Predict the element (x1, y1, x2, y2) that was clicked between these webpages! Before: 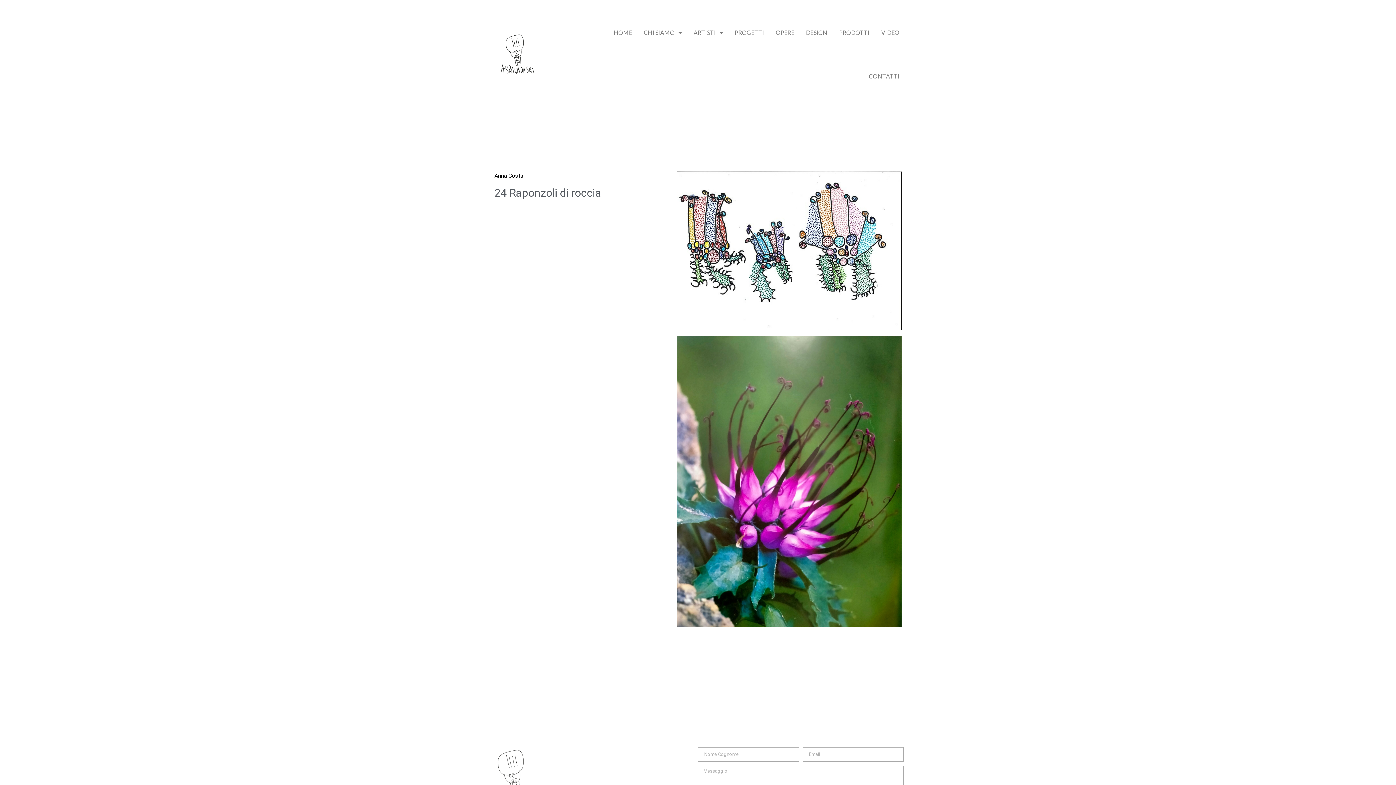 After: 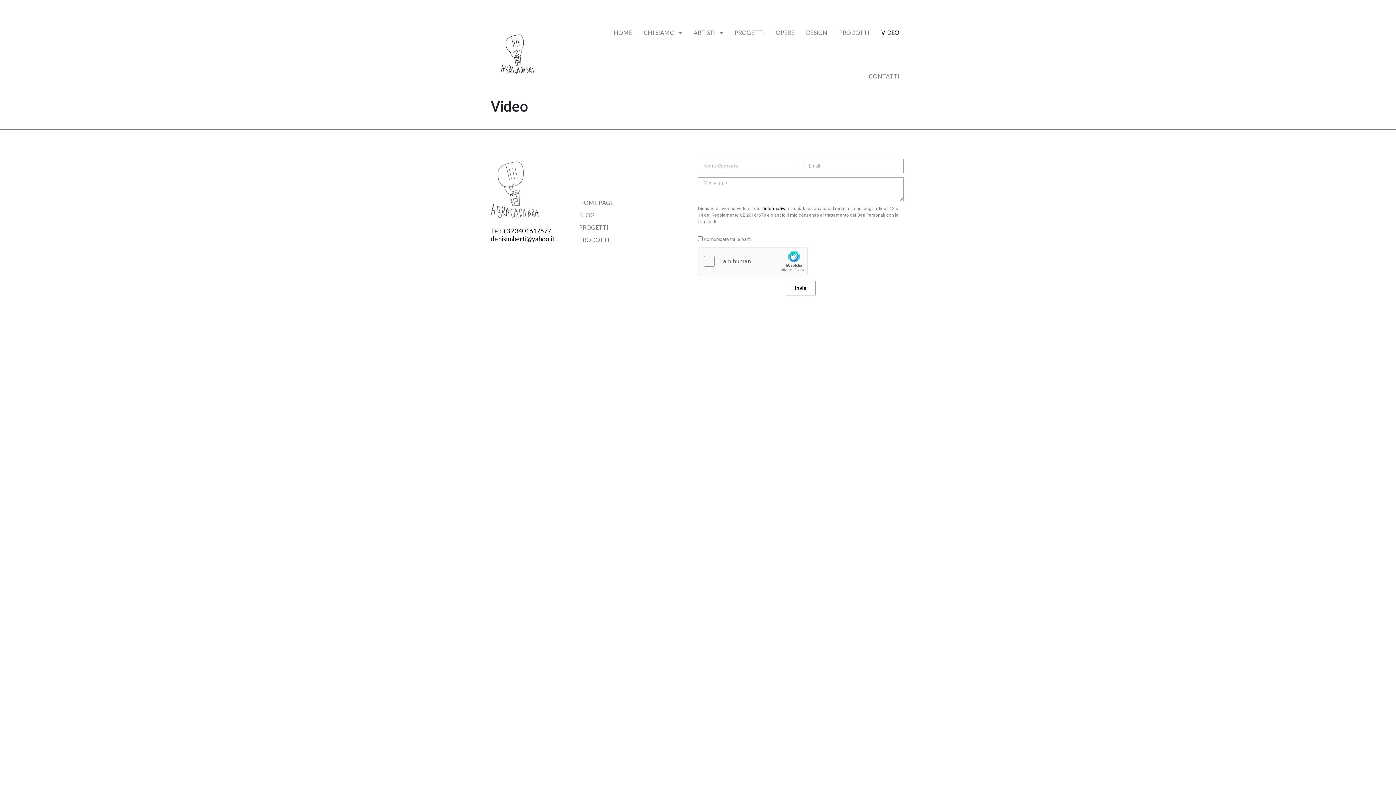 Action: label: VIDEO bbox: (875, 10, 905, 54)